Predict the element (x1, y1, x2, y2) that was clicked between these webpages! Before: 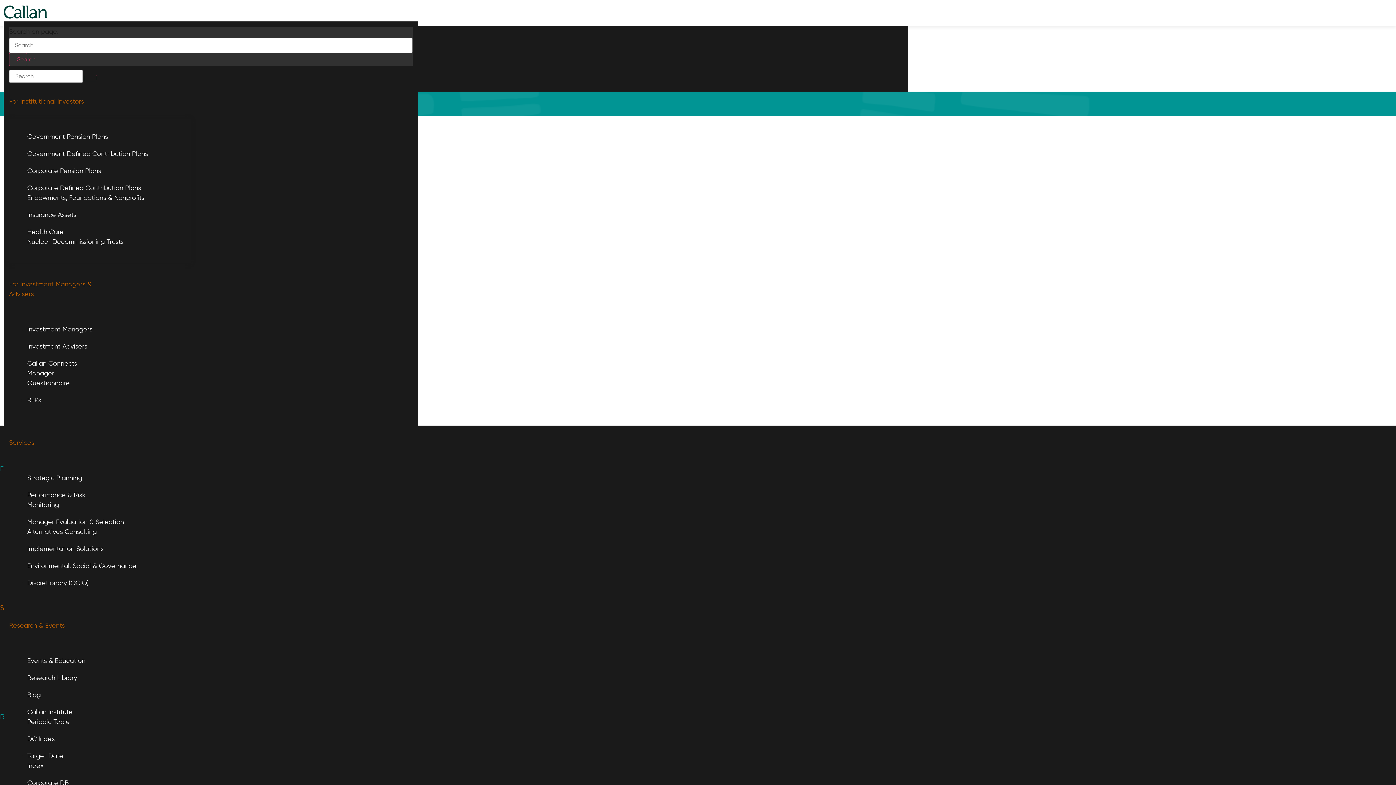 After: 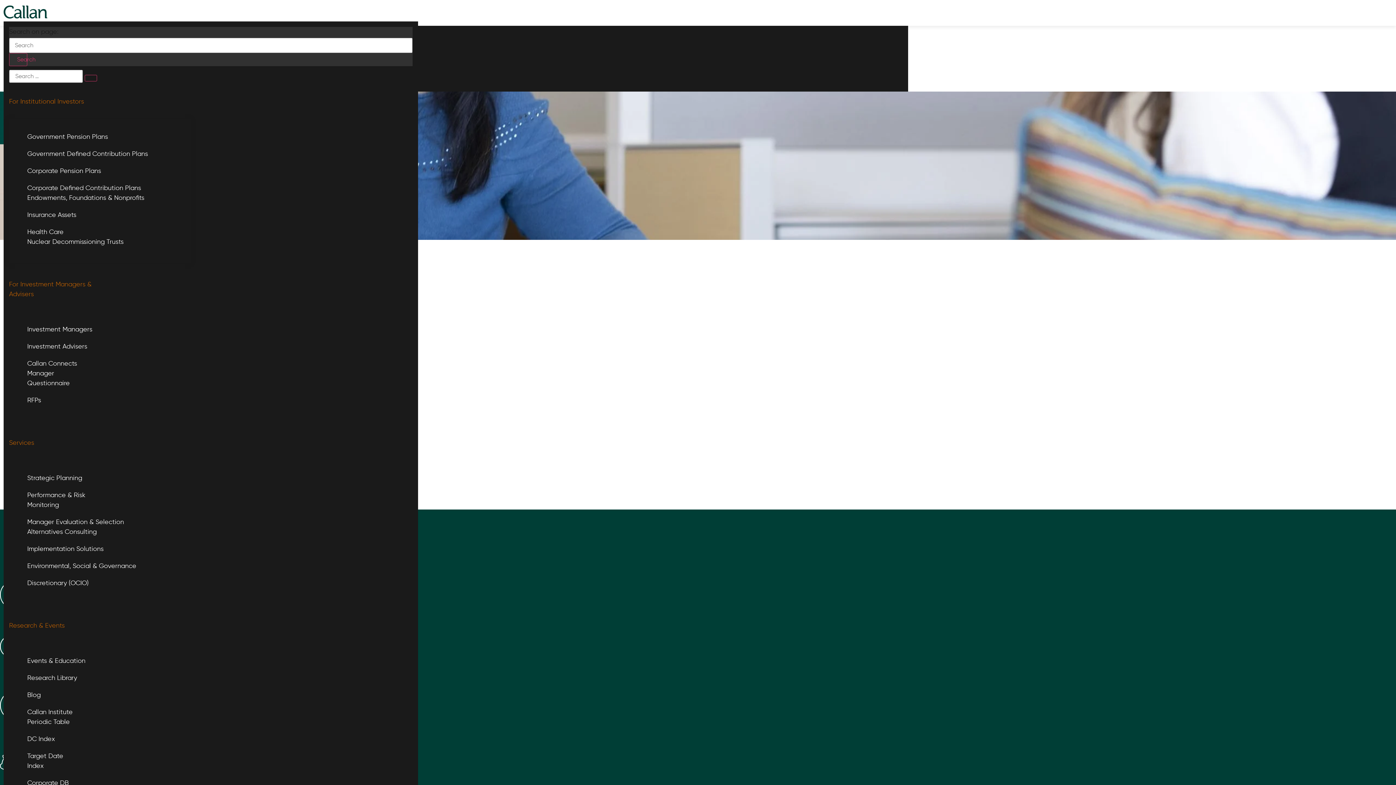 Action: label: Endowments, Foundations & Nonprofits bbox: (27, 193, 144, 201)